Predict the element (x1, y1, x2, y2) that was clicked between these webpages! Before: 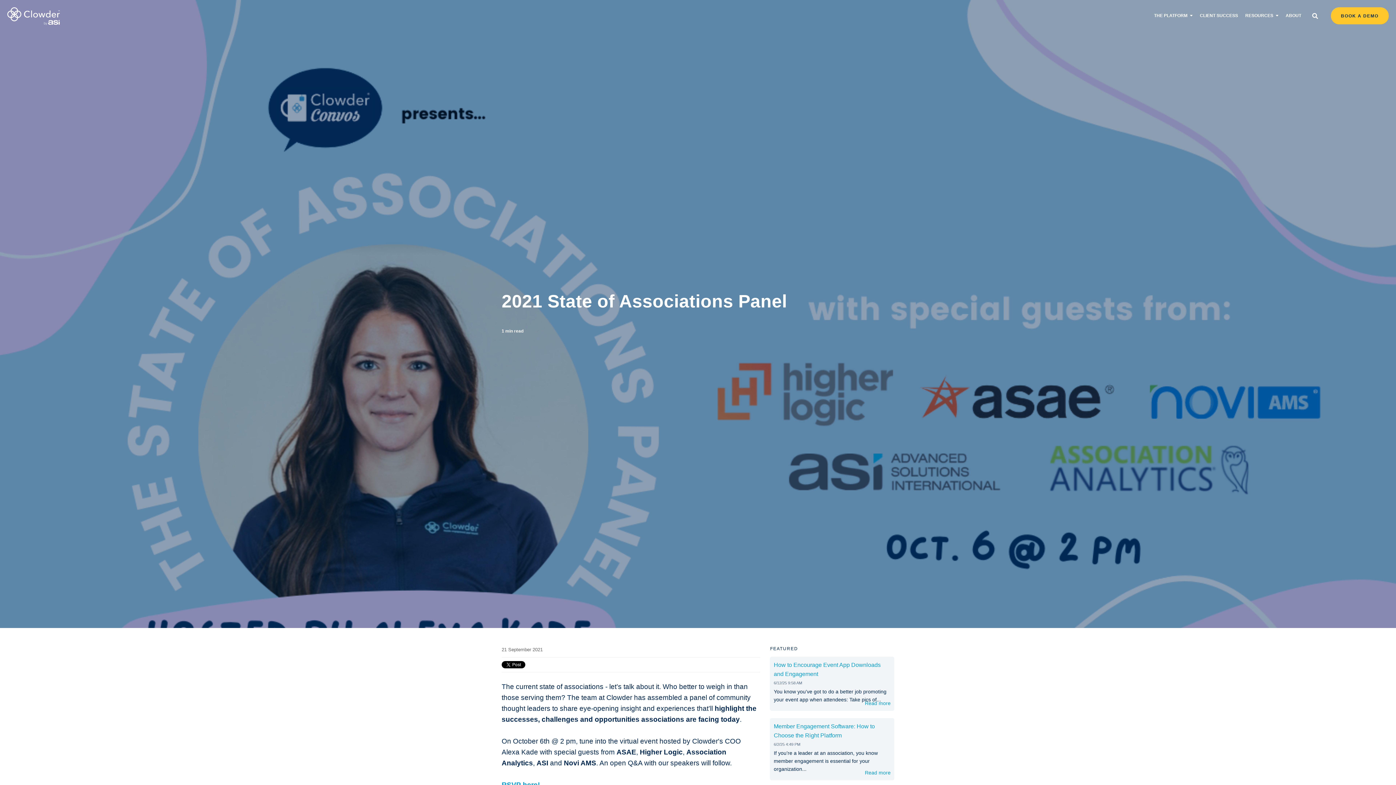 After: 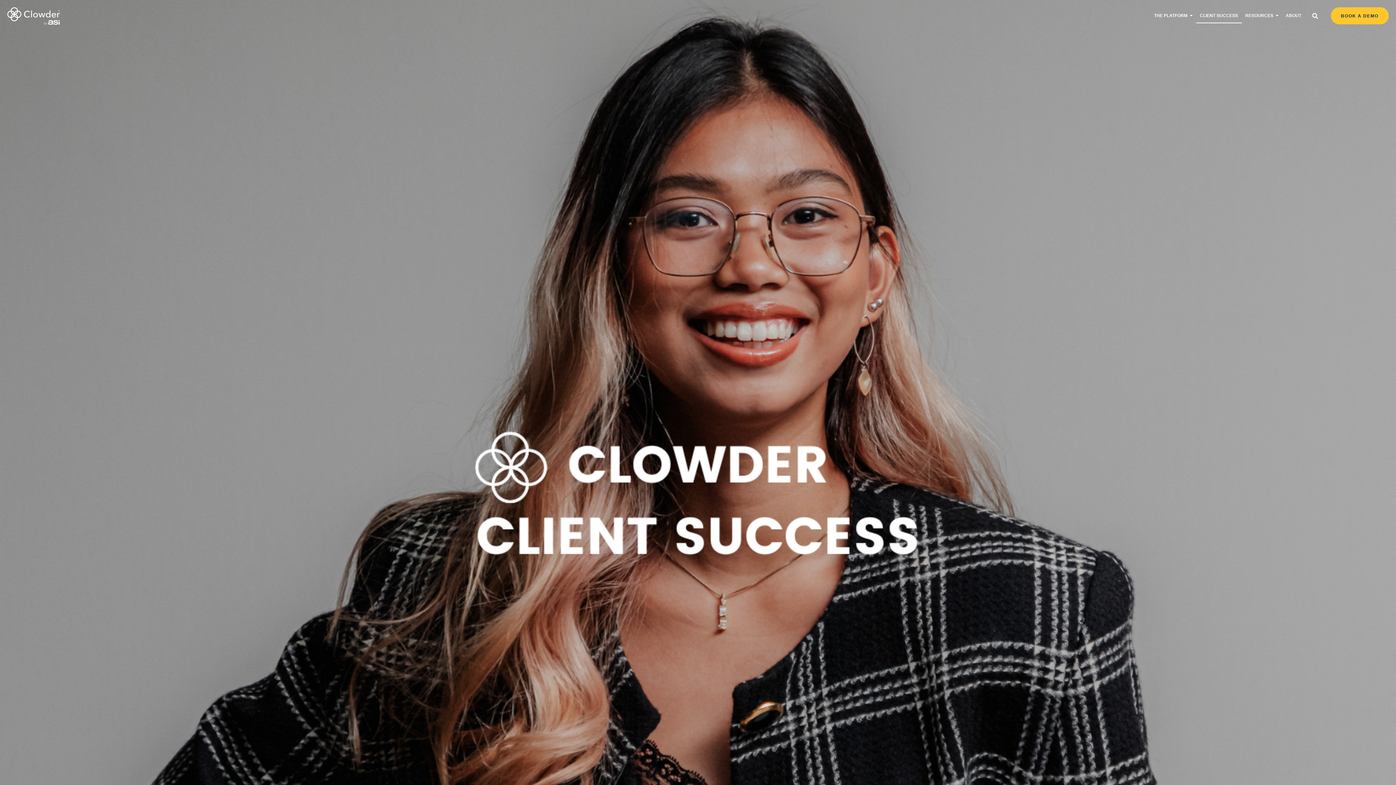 Action: bbox: (1196, 9, 1242, 22) label: CLIENT SUCCESS